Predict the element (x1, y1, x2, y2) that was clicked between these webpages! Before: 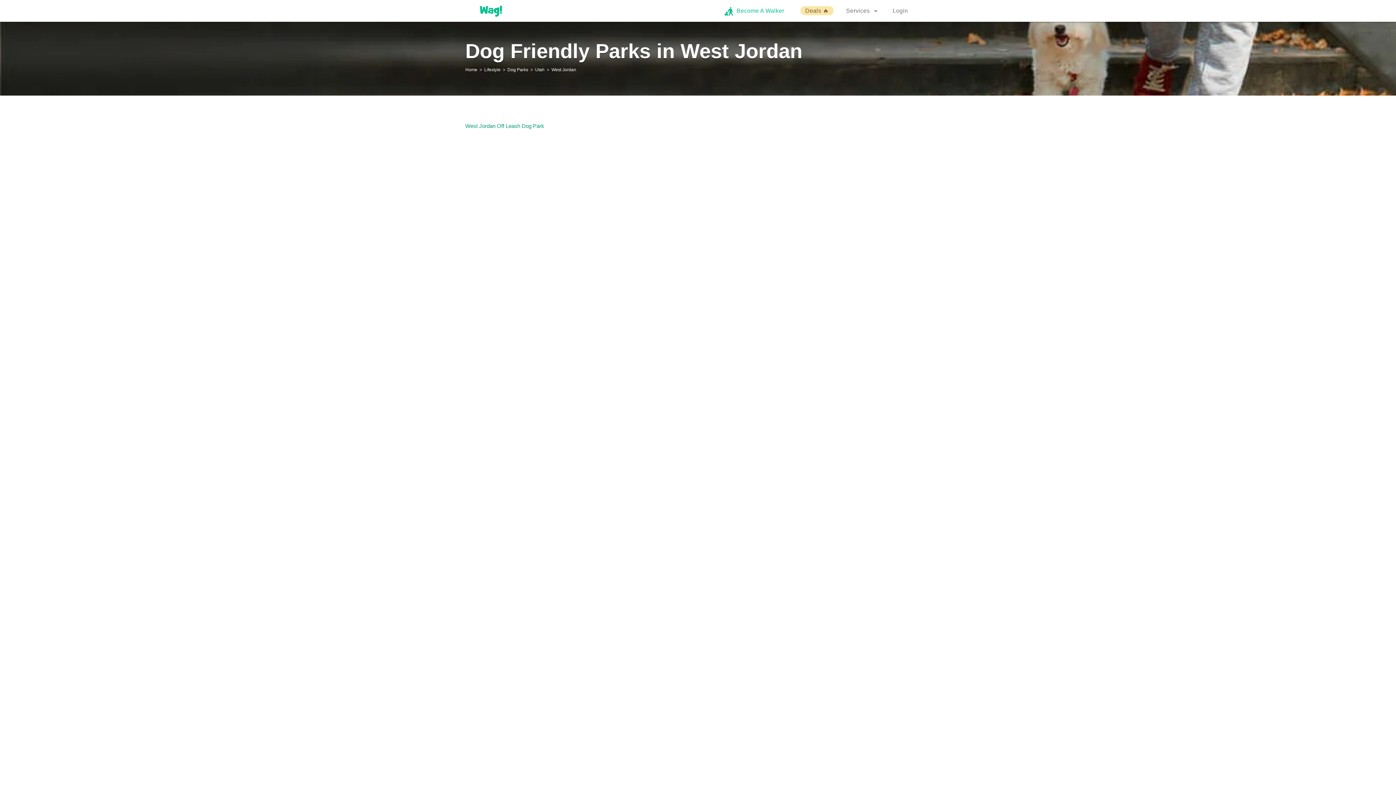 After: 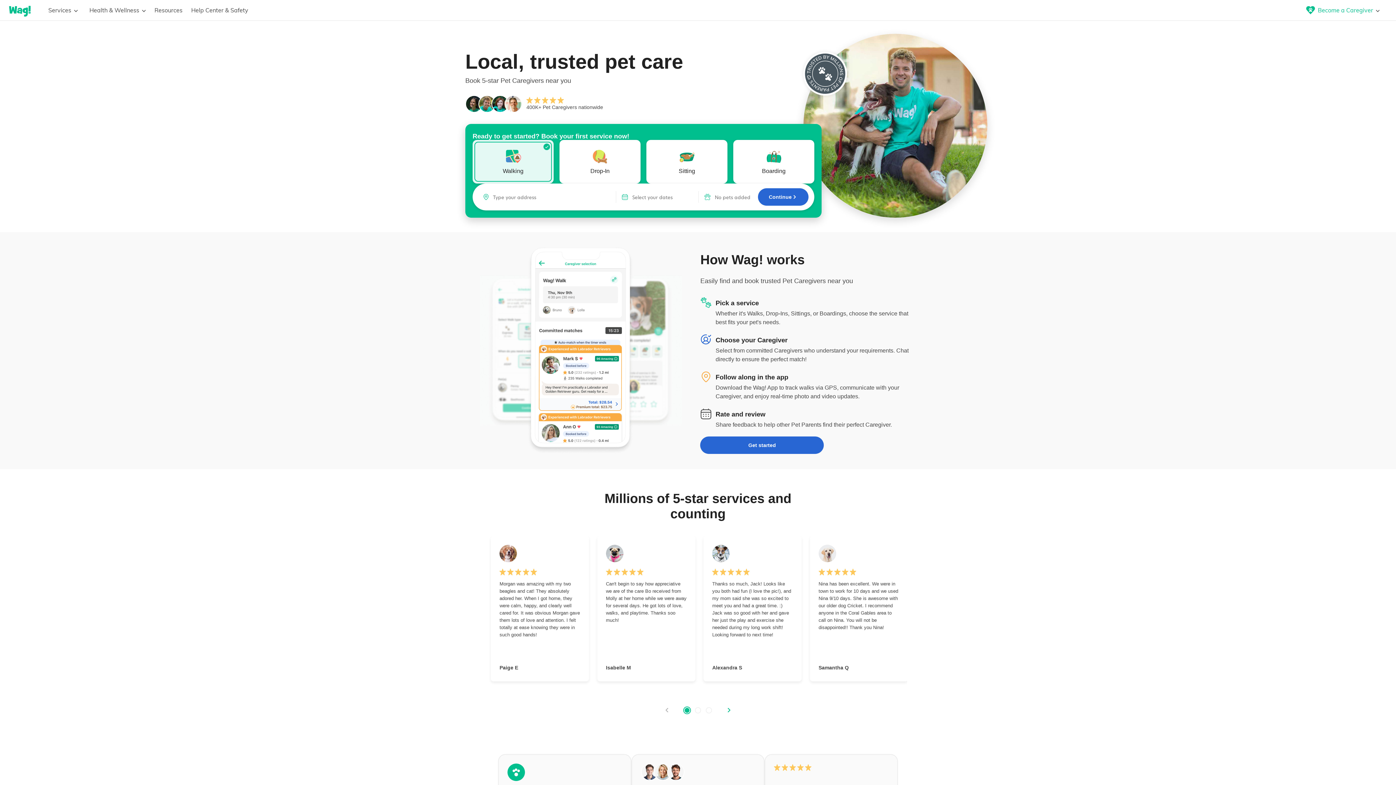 Action: label: Home bbox: (465, 67, 483, 72)